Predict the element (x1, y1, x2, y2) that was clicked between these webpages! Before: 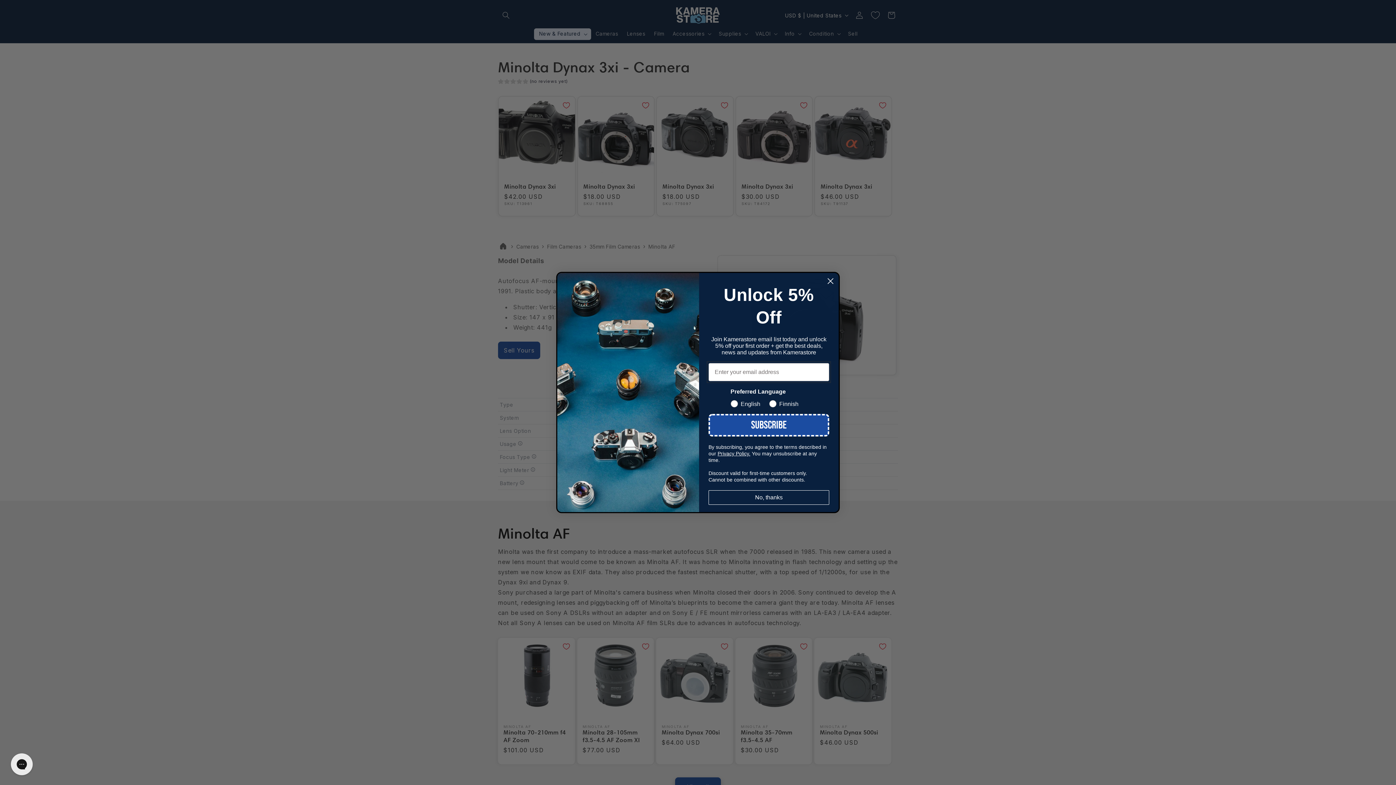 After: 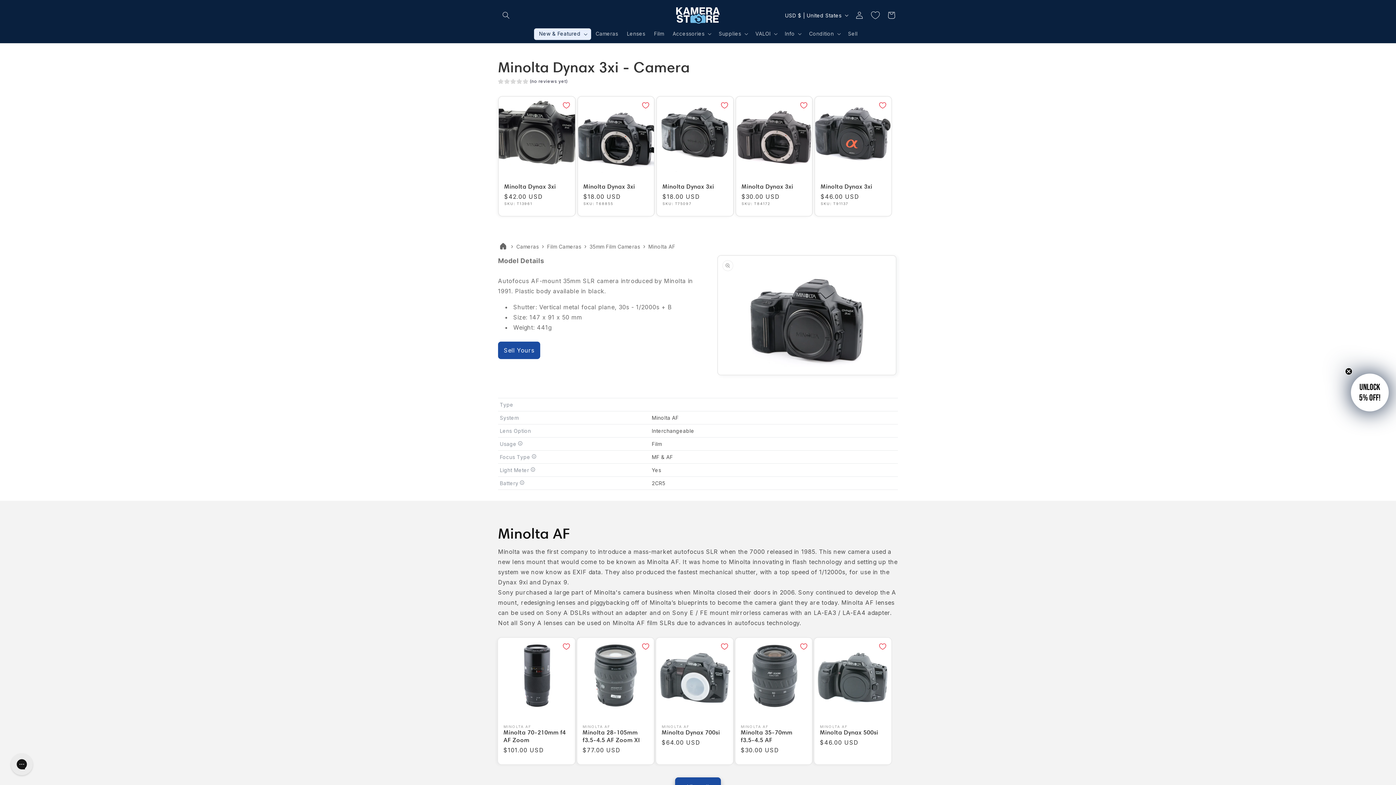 Action: bbox: (824, 274, 837, 287) label: Close dialog